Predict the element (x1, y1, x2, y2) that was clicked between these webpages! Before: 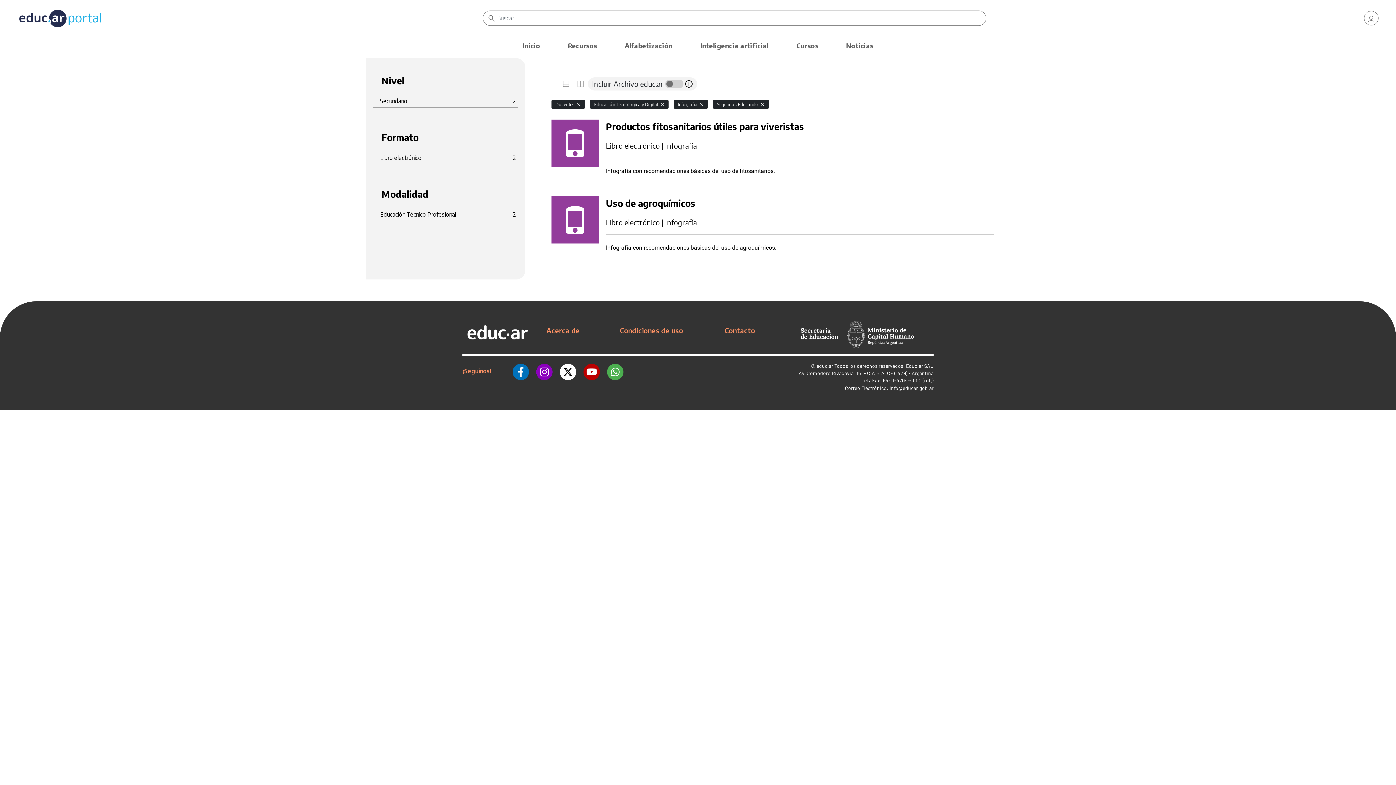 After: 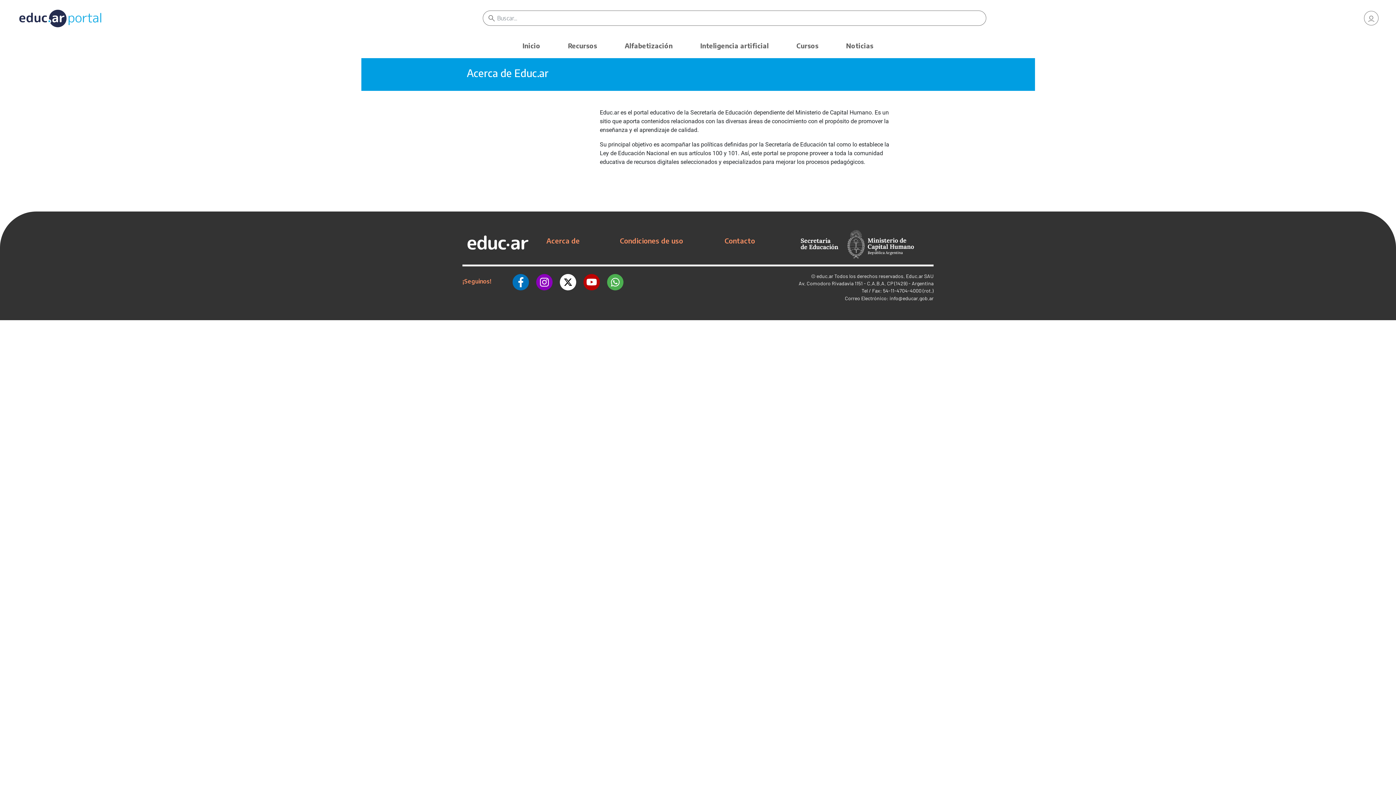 Action: bbox: (546, 326, 580, 334) label: Acerca de